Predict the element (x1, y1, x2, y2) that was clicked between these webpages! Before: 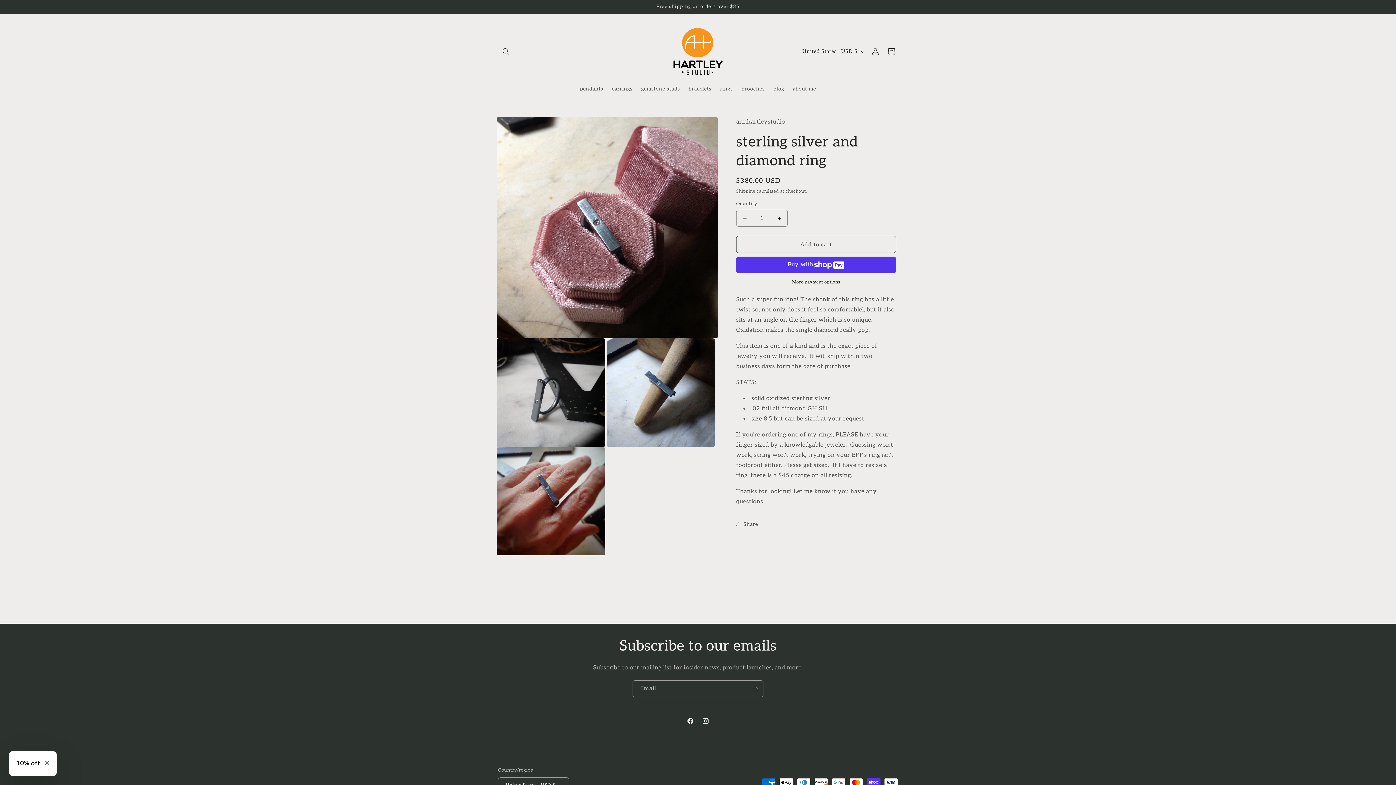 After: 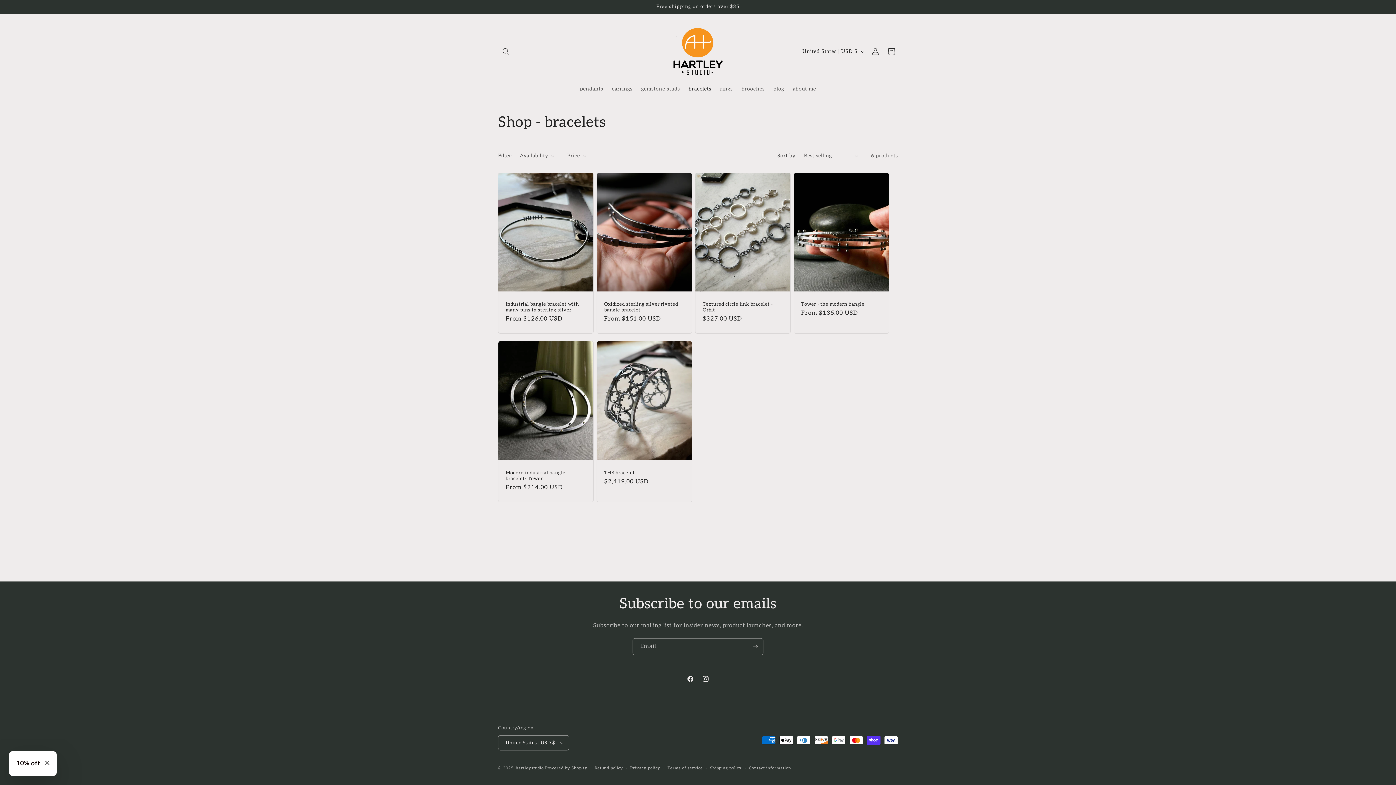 Action: bbox: (684, 81, 715, 96) label: bracelets